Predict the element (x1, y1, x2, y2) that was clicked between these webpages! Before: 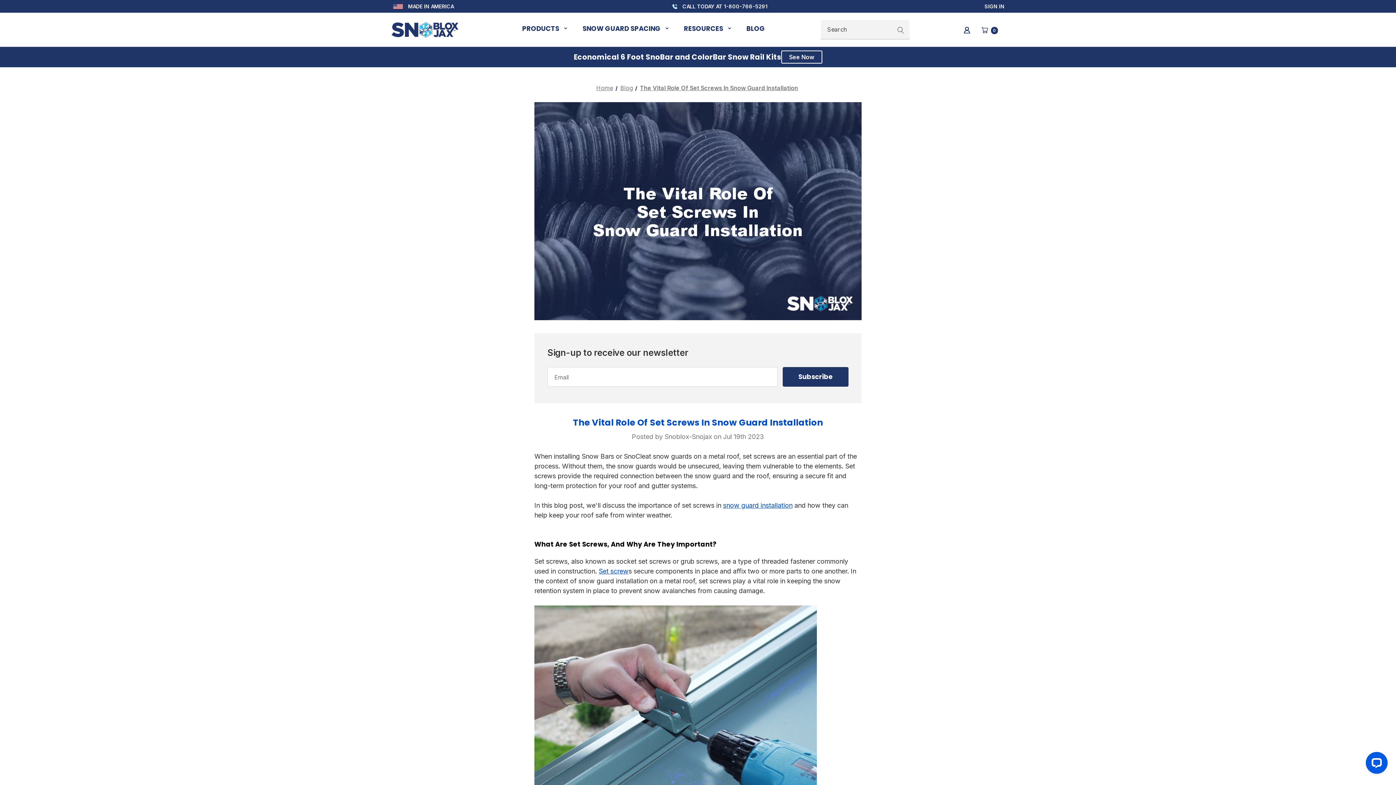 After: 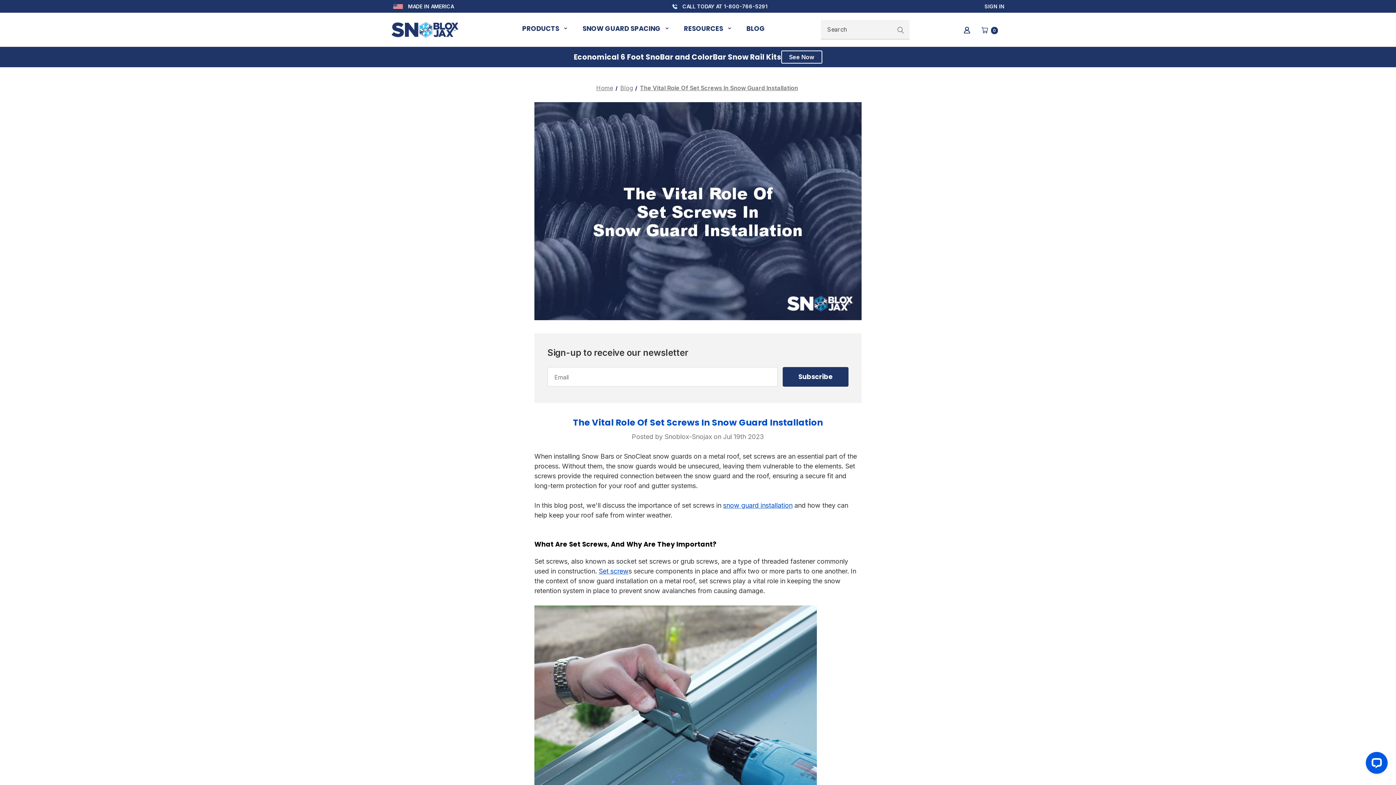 Action: bbox: (640, 84, 798, 91) label: The Vital Role Of Set Screws In Snow Guard Installation